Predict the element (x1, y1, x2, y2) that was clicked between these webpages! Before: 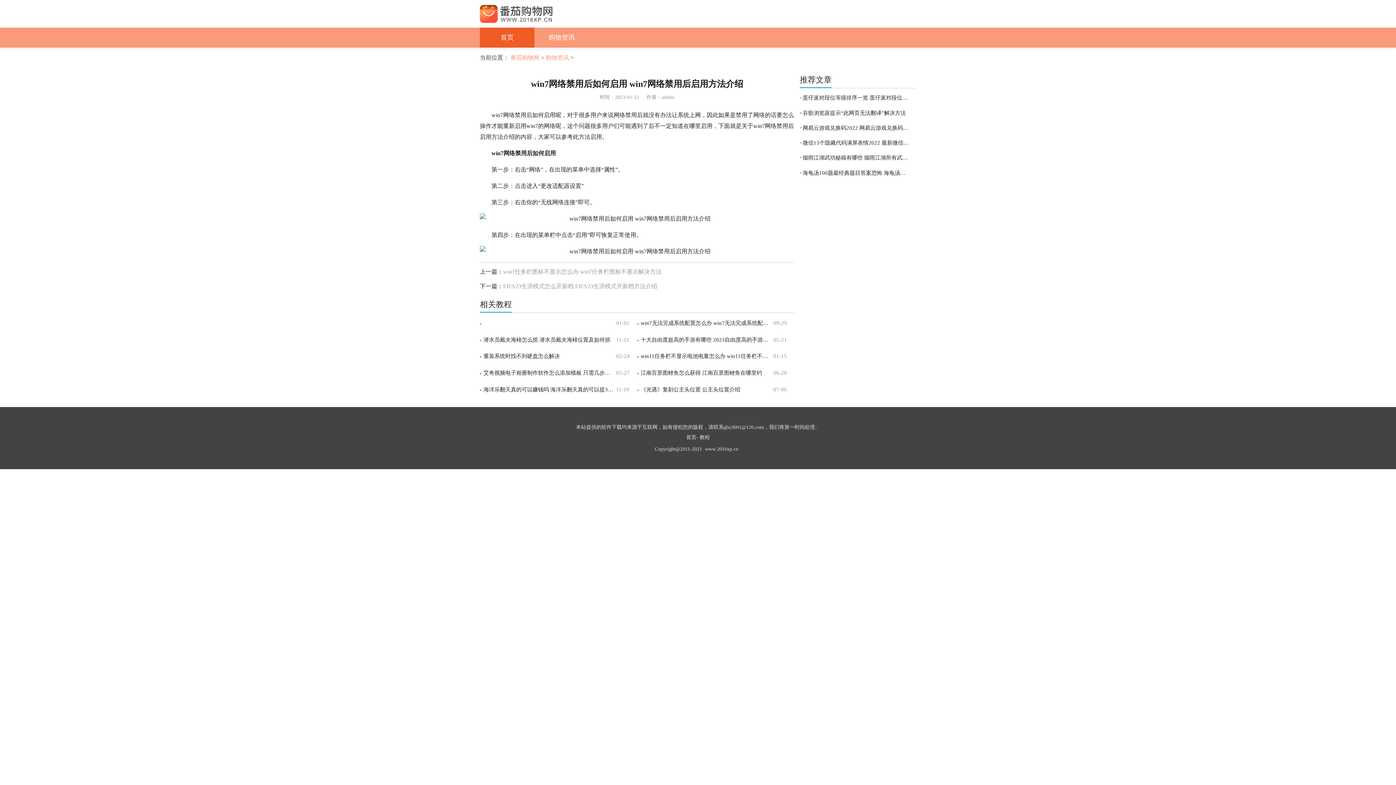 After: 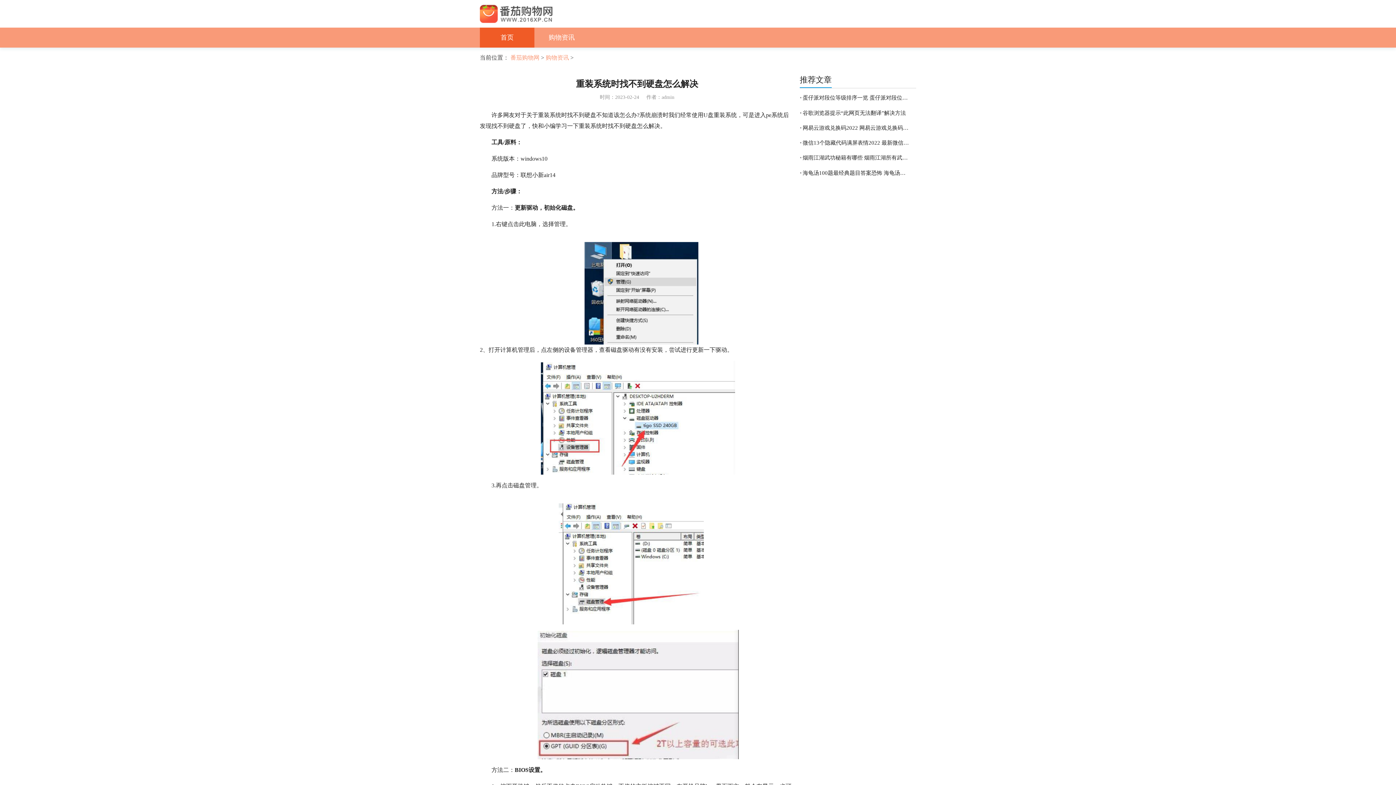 Action: bbox: (483, 350, 614, 363) label: 重装系统时找不到硬盘怎么解决